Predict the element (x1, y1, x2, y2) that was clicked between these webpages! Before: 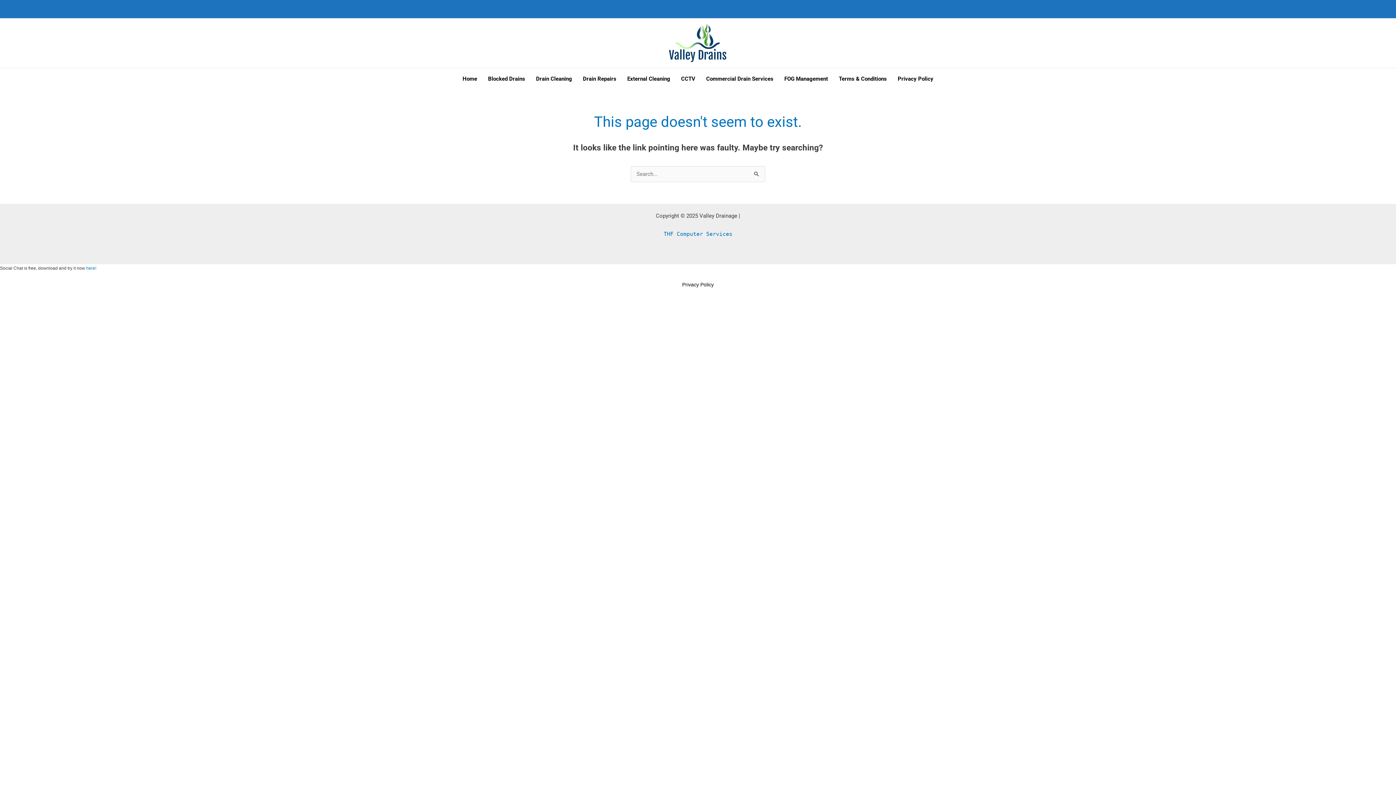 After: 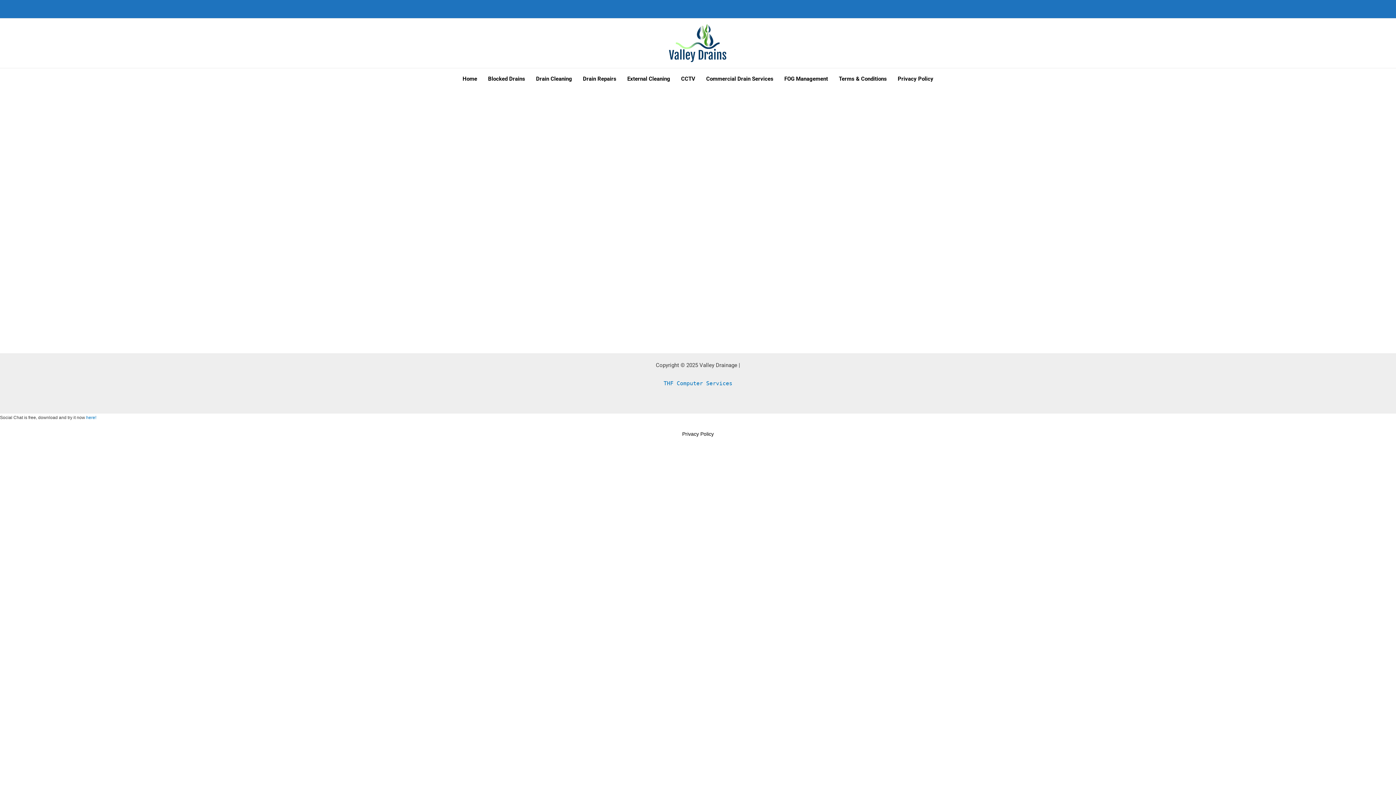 Action: label: CCTV bbox: (675, 68, 700, 89)